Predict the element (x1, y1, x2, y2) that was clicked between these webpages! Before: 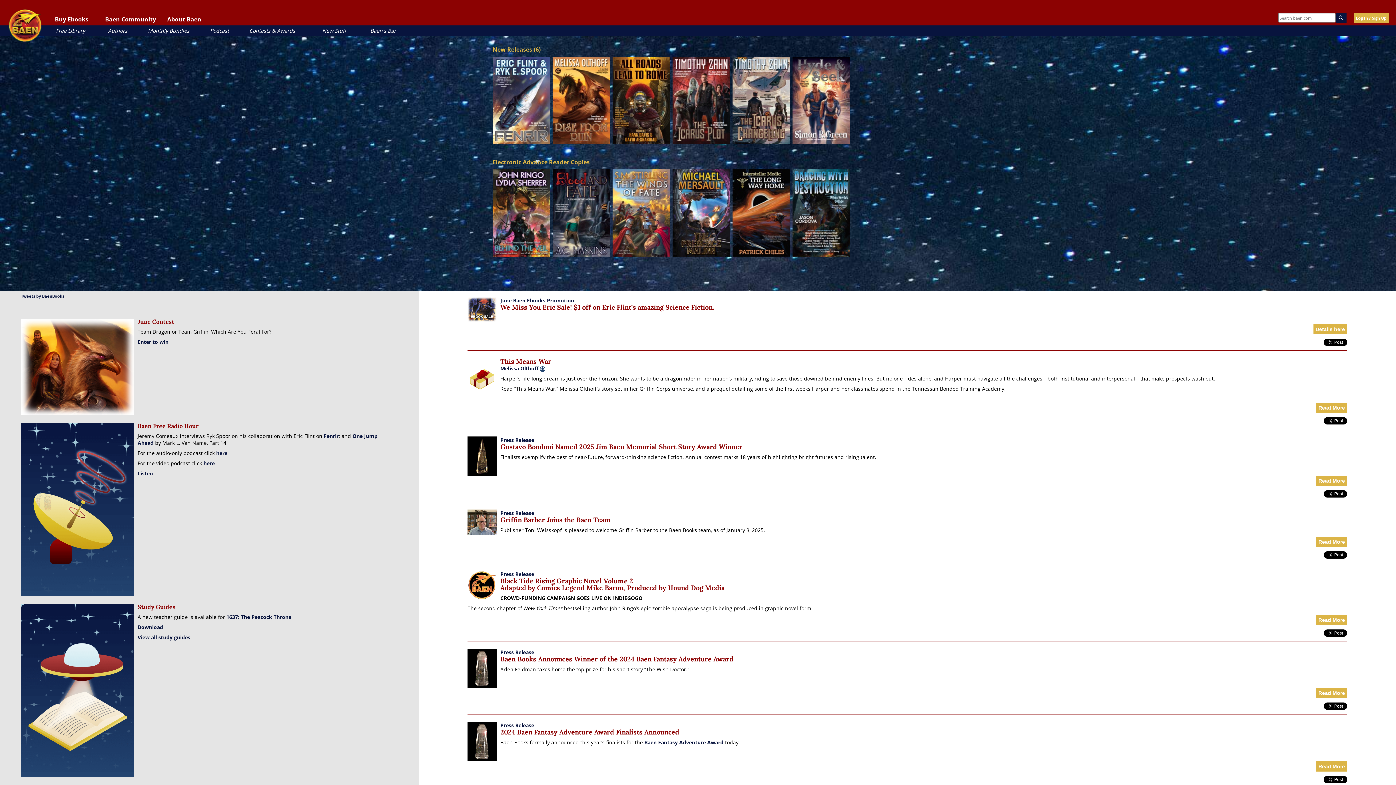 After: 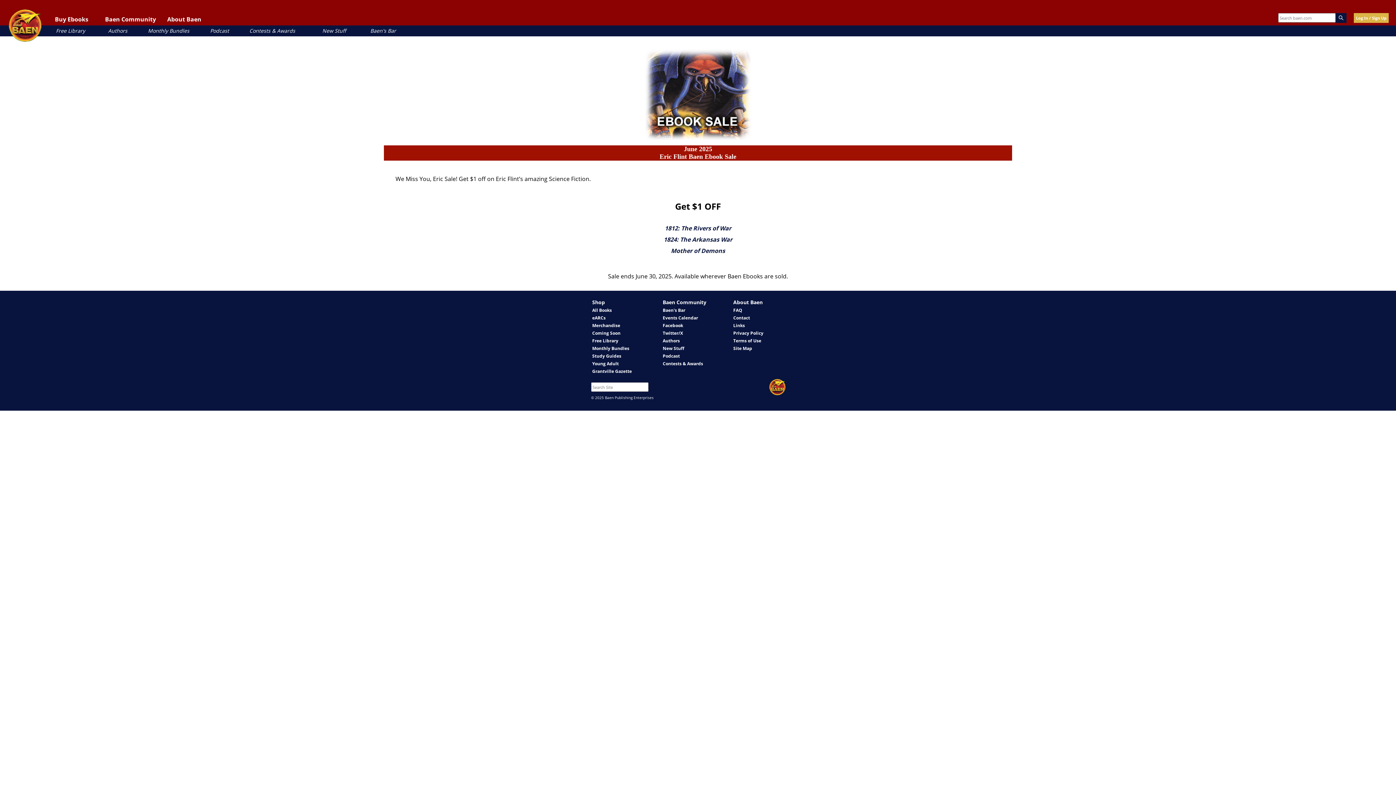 Action: bbox: (1313, 324, 1347, 334) label: Details here